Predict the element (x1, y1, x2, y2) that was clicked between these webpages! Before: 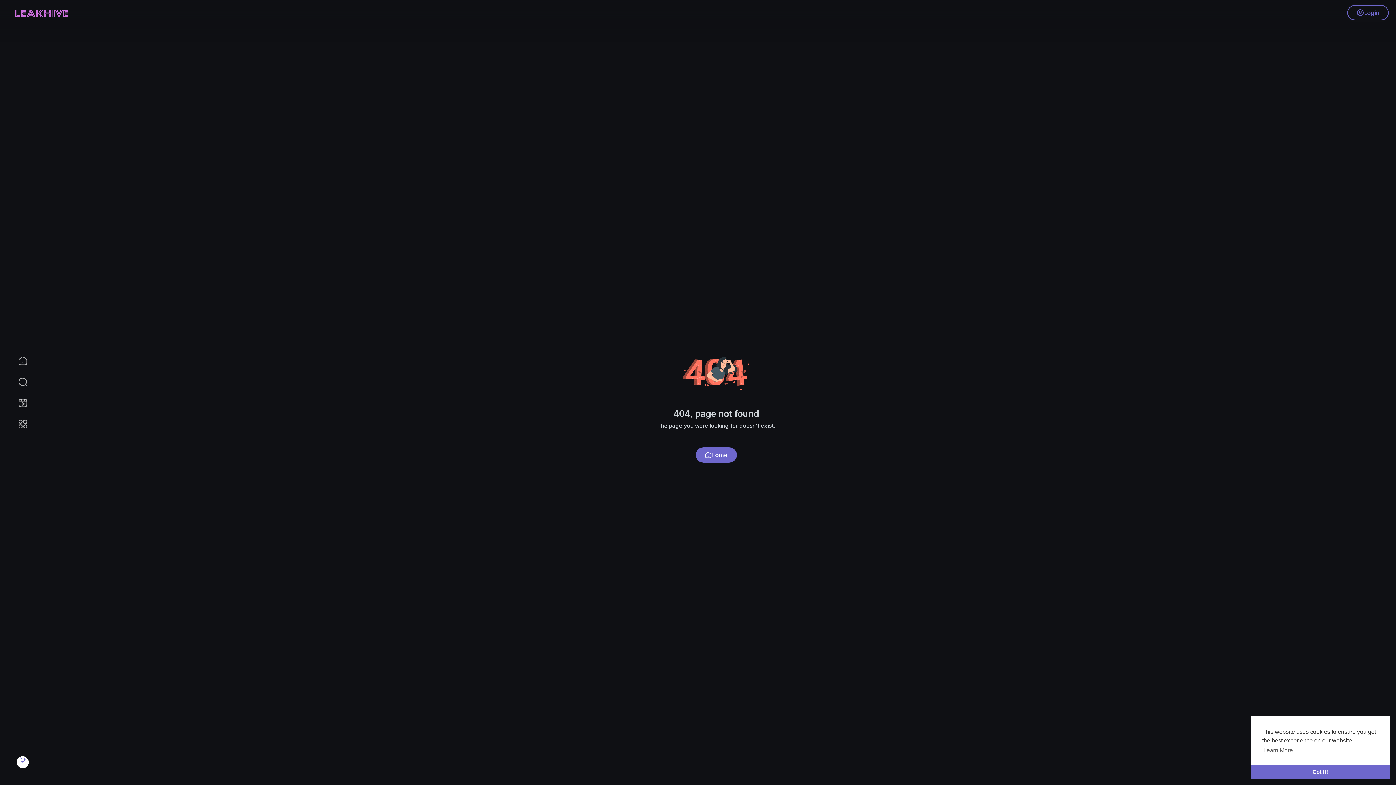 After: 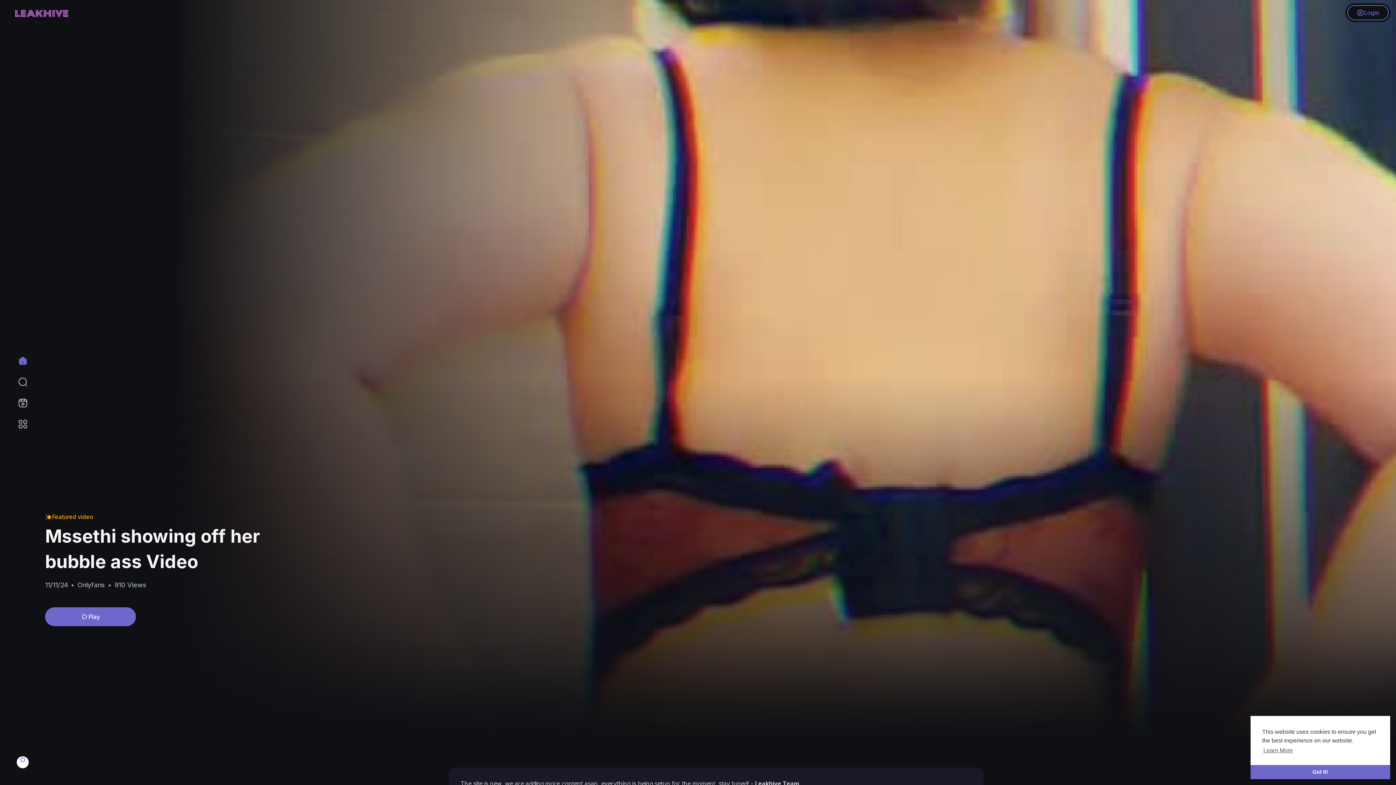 Action: bbox: (14, 7, 69, 18)